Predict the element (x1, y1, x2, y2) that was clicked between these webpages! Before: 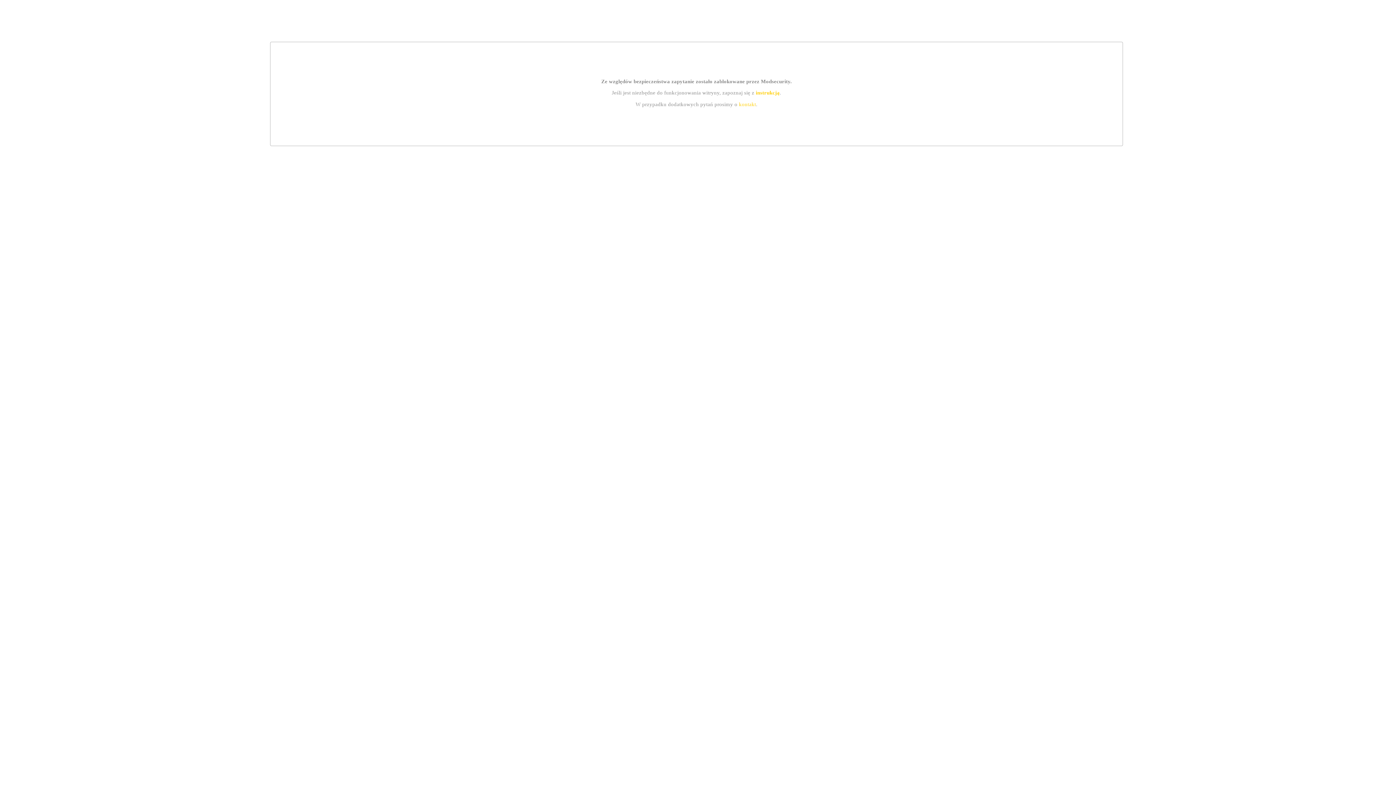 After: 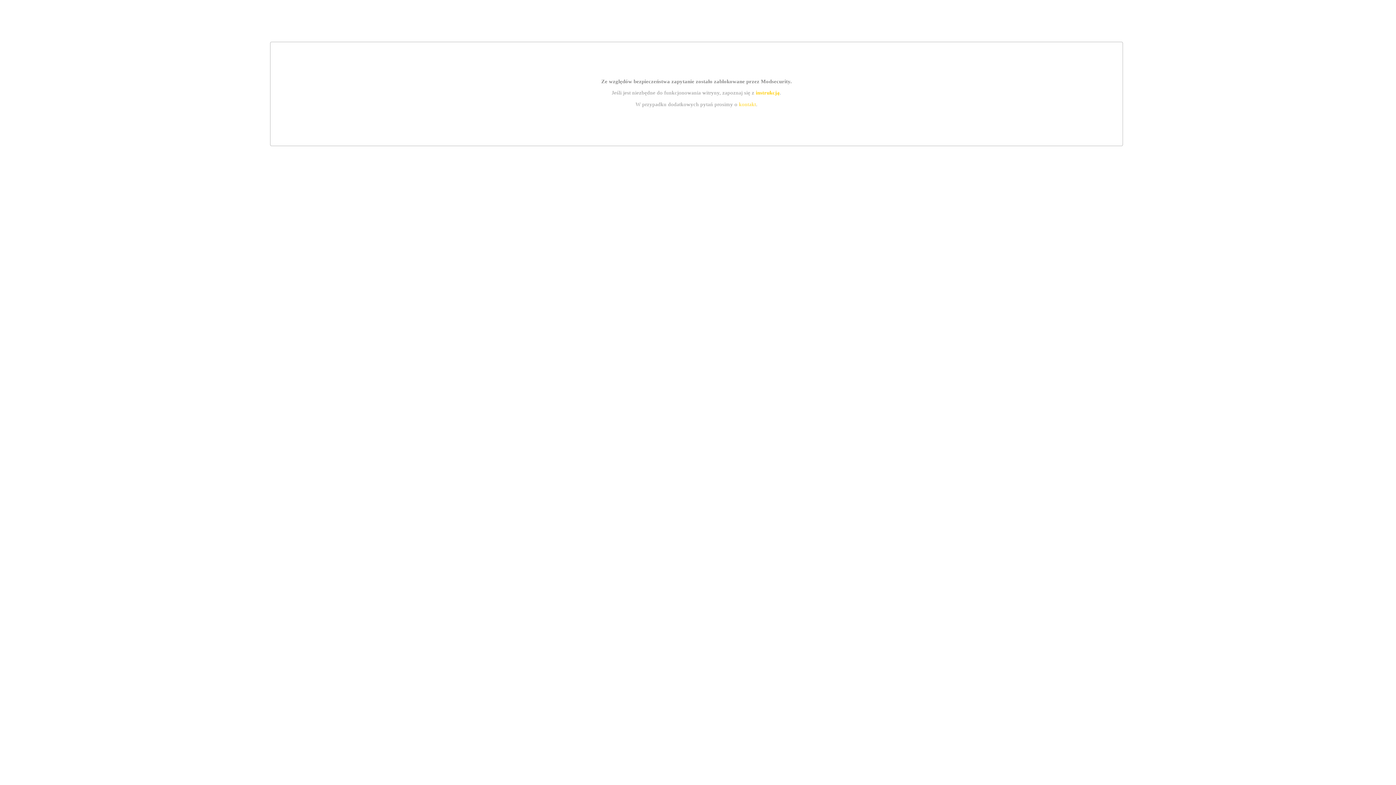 Action: label: kontakt bbox: (739, 101, 756, 107)